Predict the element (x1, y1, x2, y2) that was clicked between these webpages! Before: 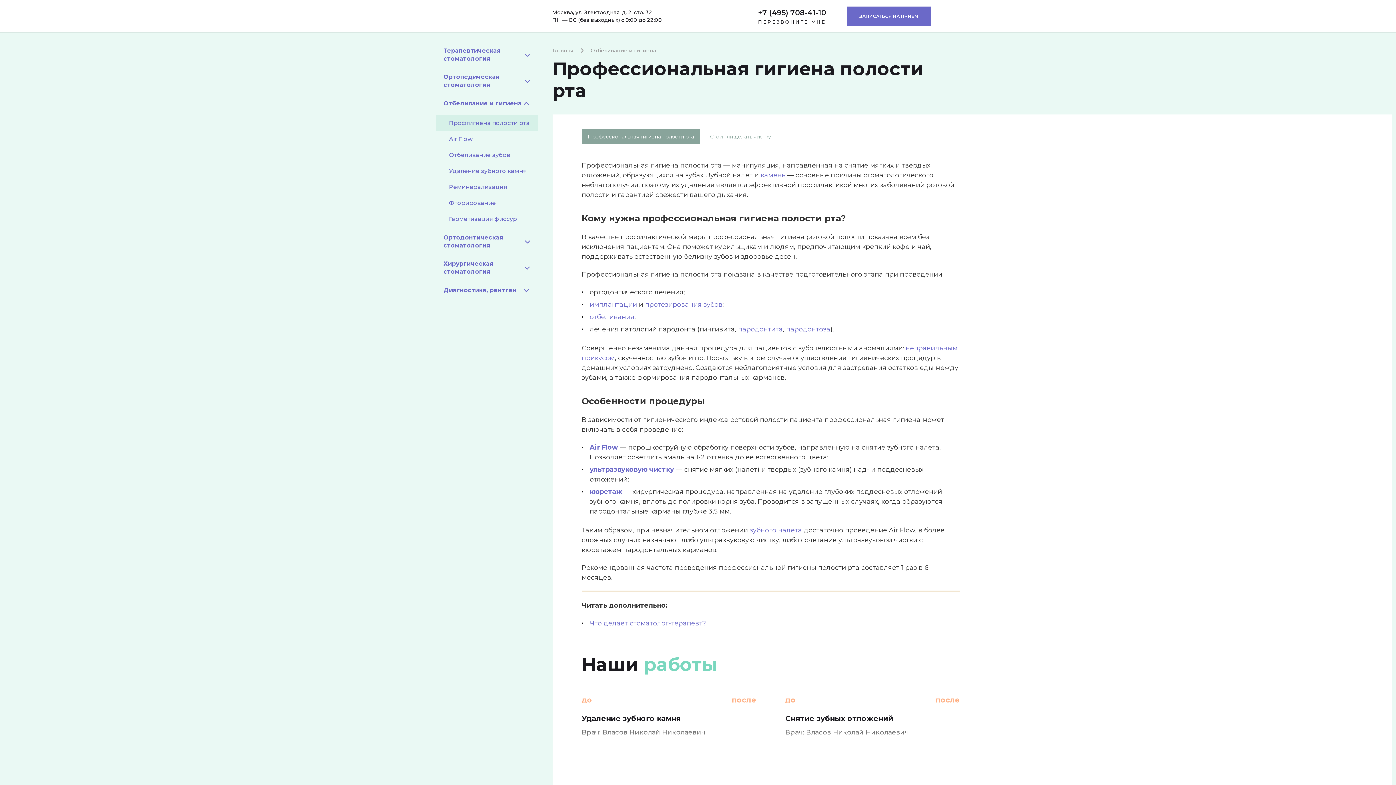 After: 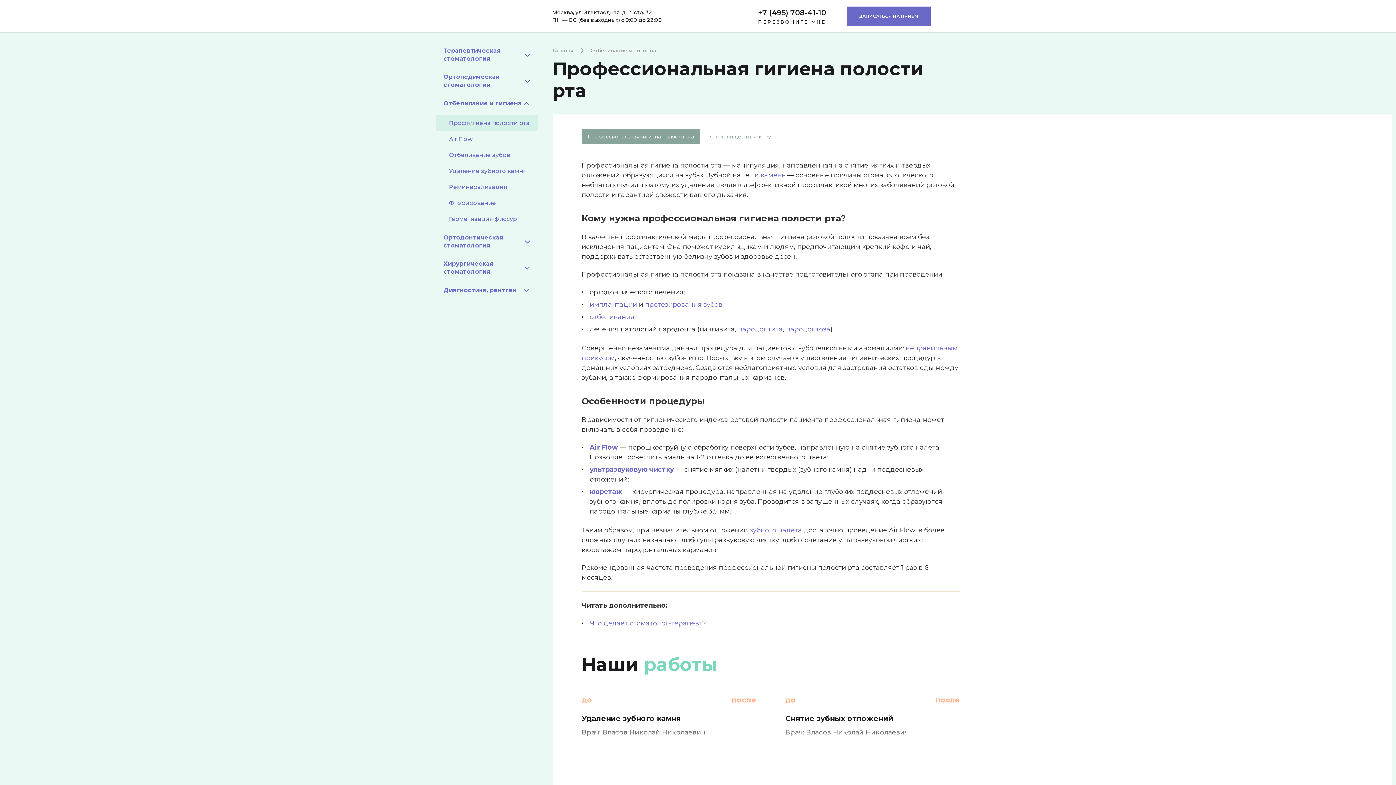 Action: bbox: (581, 129, 700, 144) label: Профессиональная гигиена полости рта